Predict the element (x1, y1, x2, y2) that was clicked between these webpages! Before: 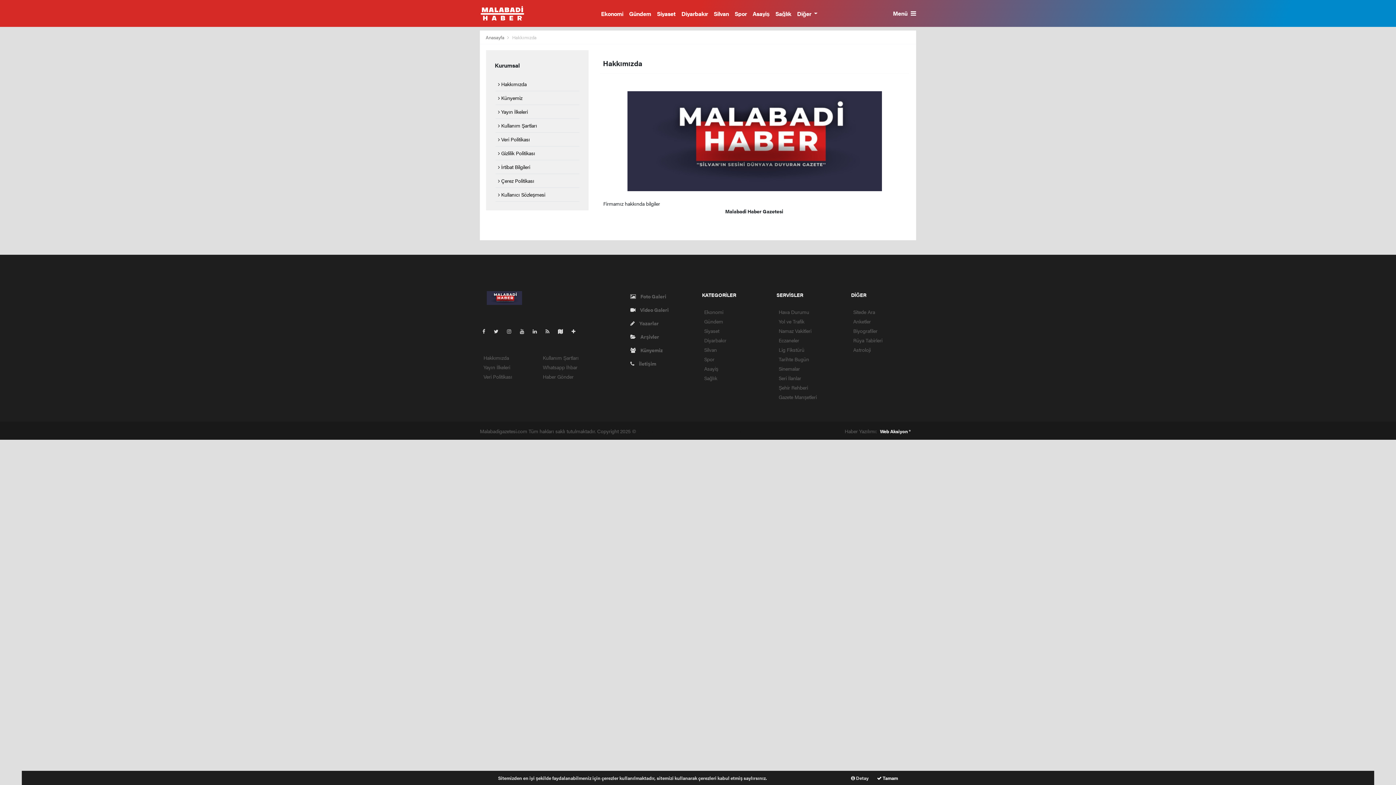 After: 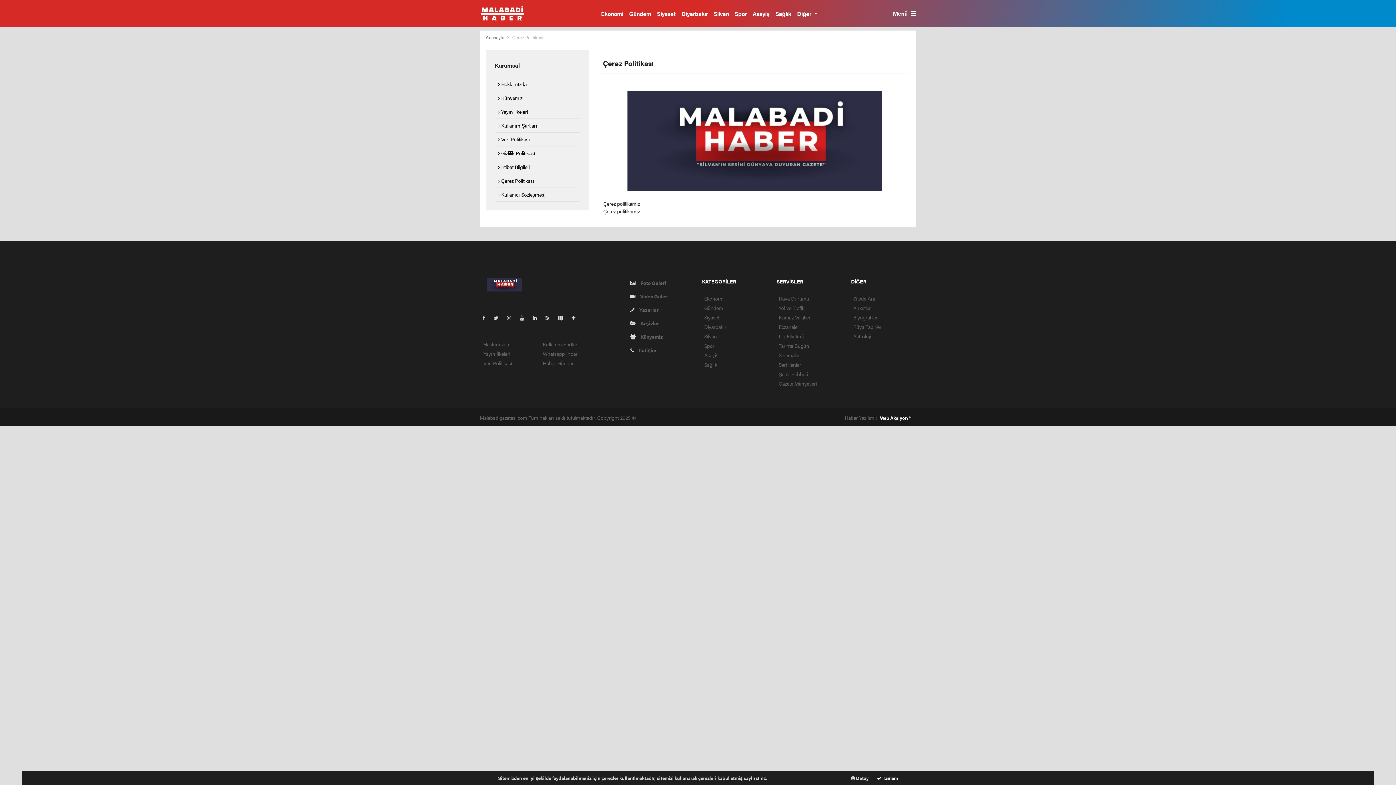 Action: bbox: (851, 774, 868, 781) label:  Detay